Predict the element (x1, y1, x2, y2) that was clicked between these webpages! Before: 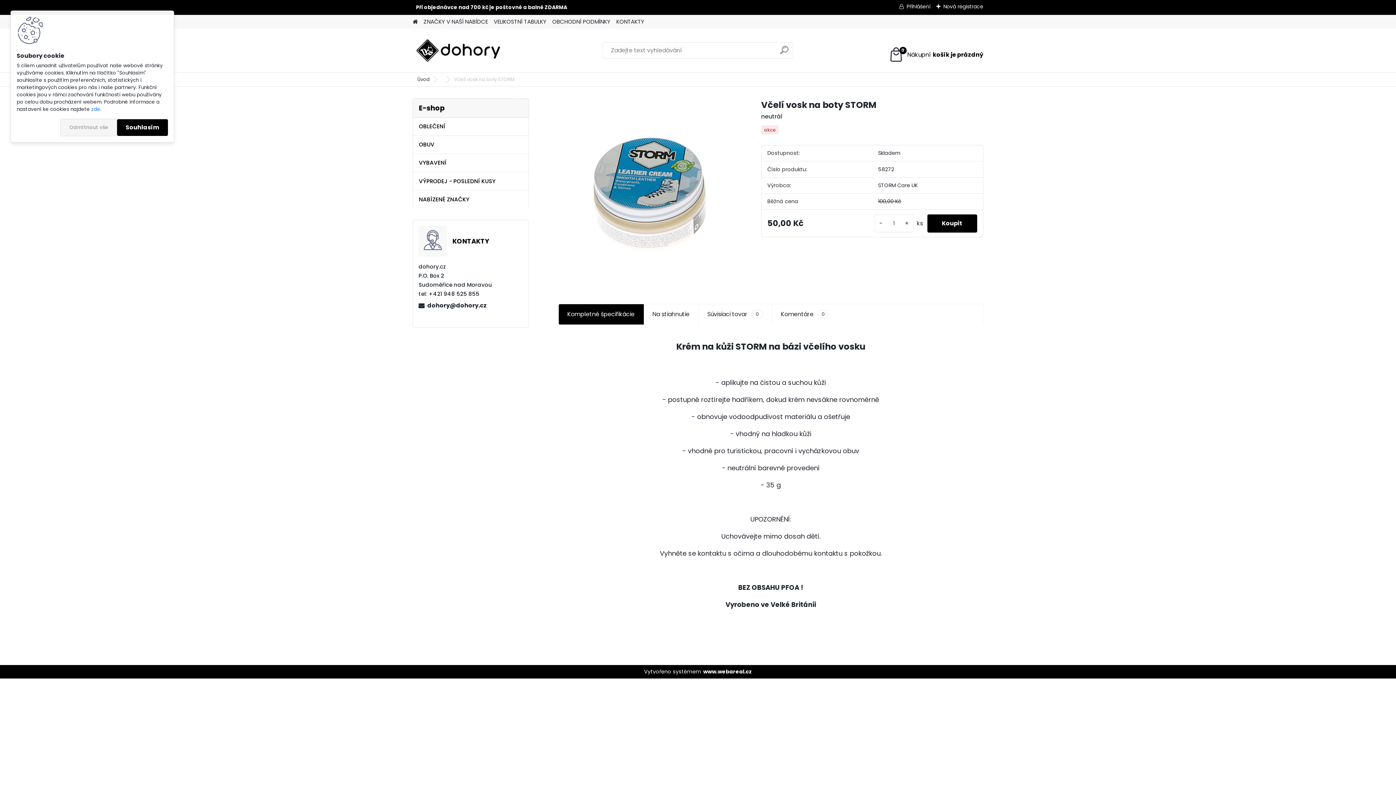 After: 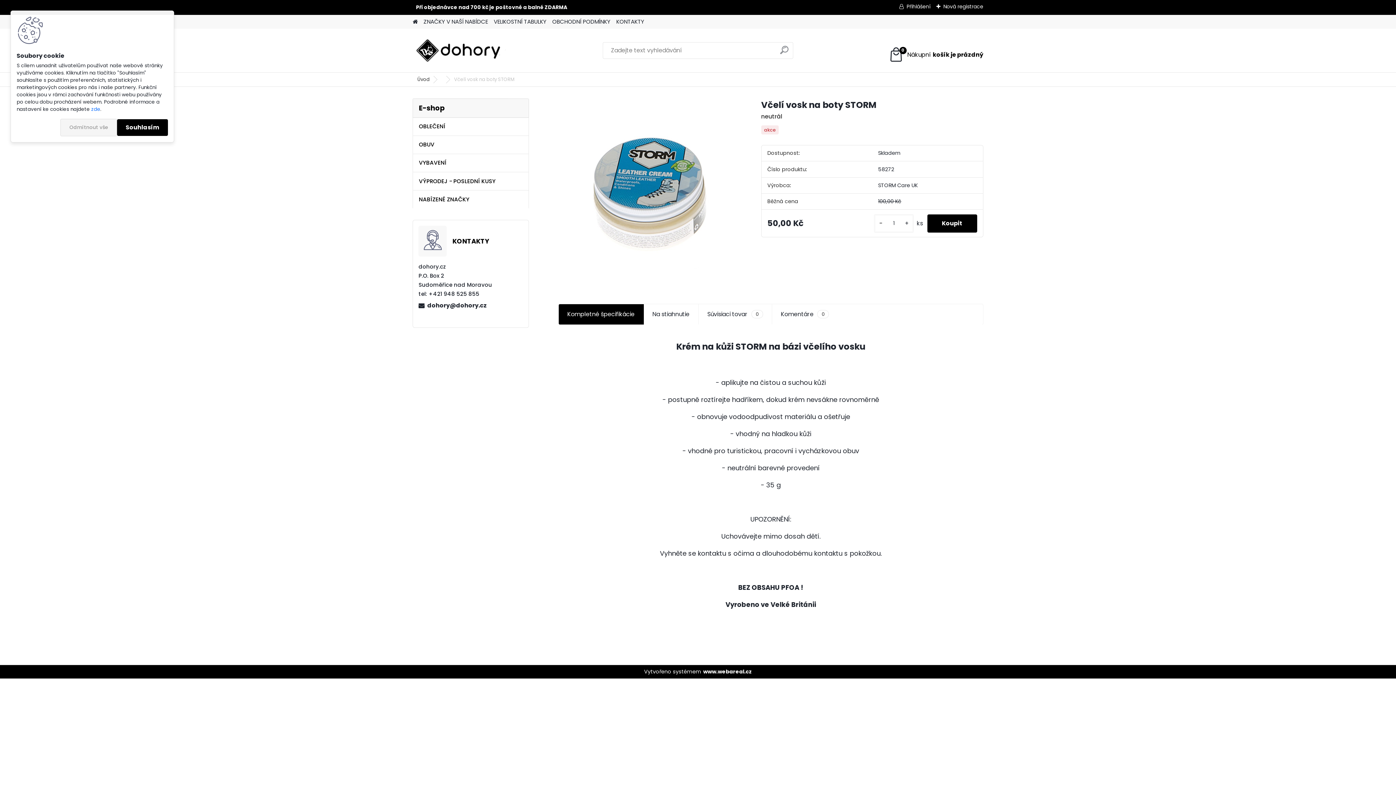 Action: bbox: (876, 219, 885, 227) label: -